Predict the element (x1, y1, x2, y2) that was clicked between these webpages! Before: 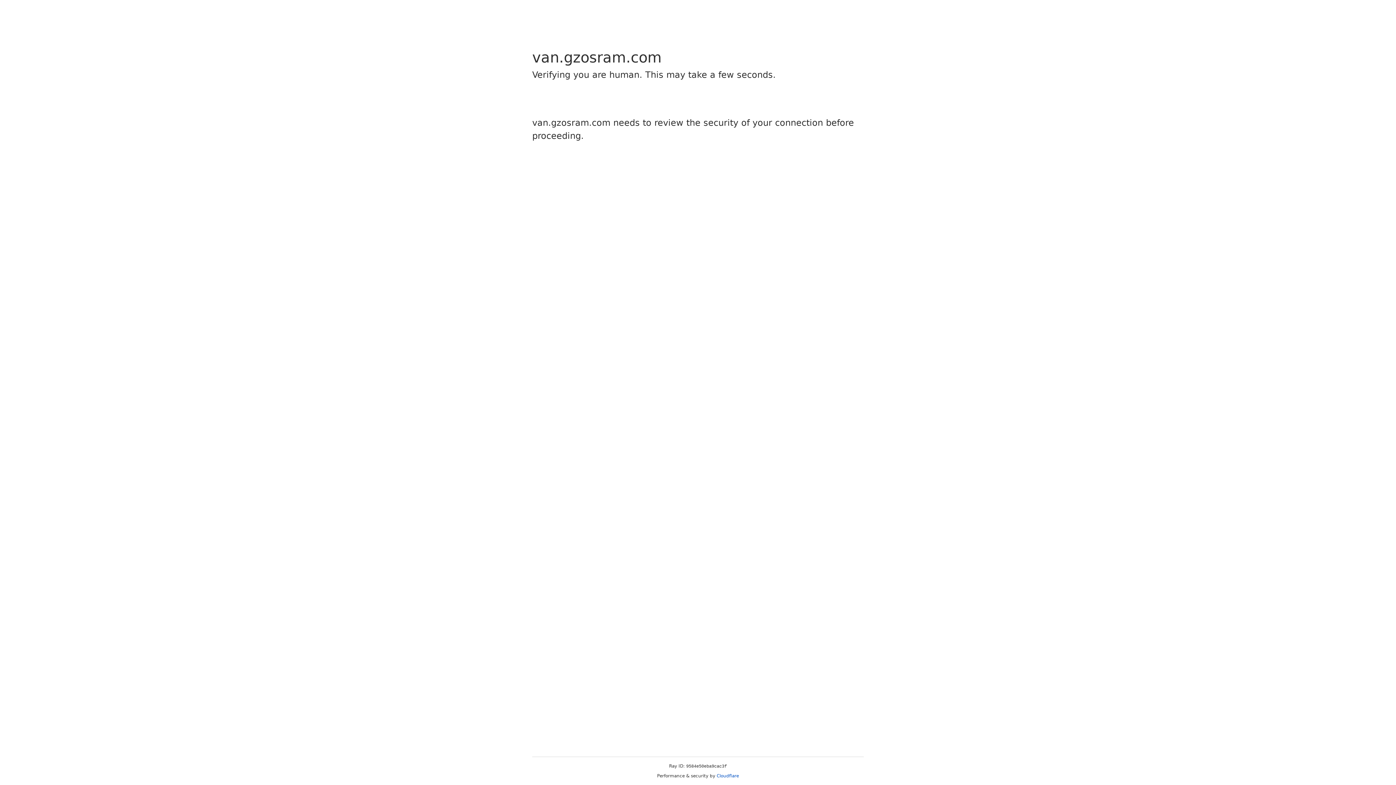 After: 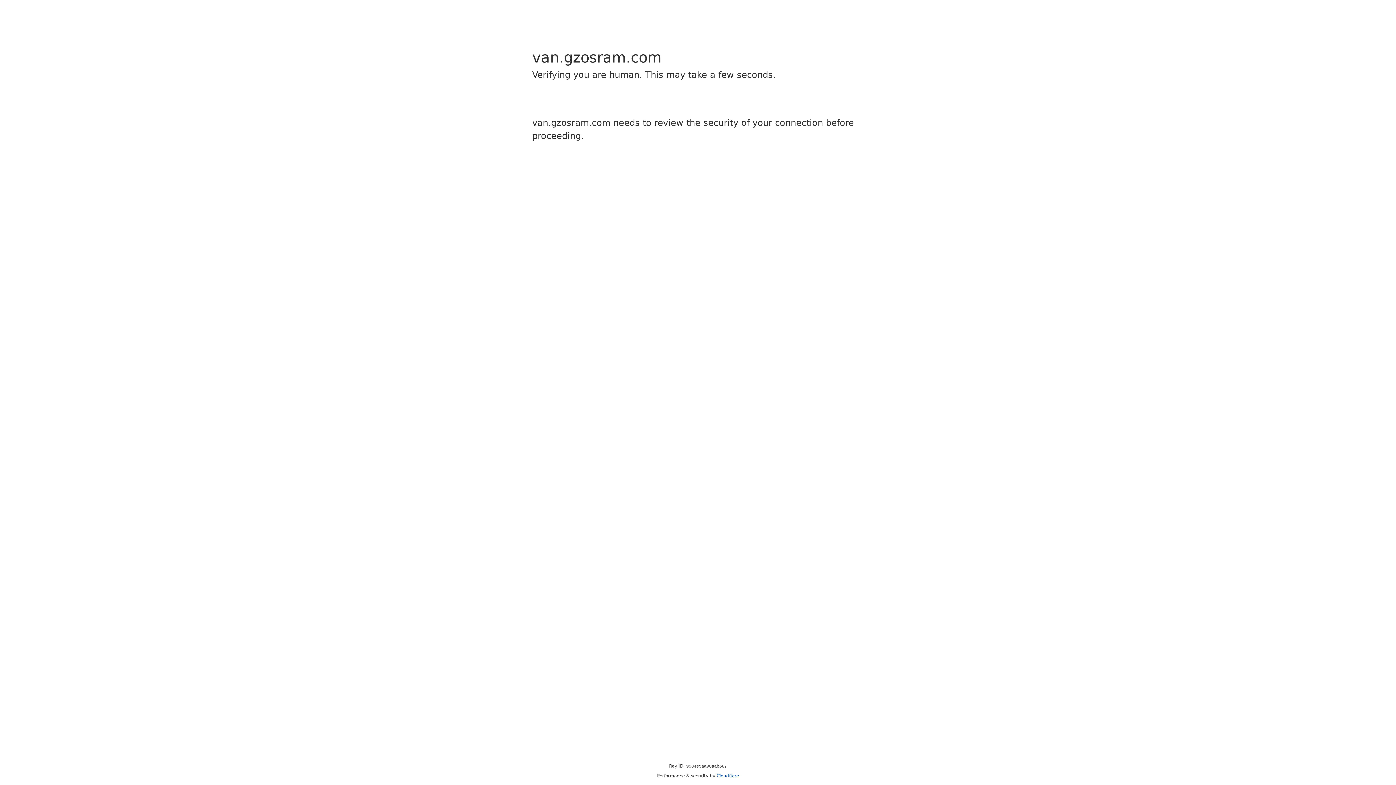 Action: bbox: (716, 773, 739, 778) label: Cloudflare